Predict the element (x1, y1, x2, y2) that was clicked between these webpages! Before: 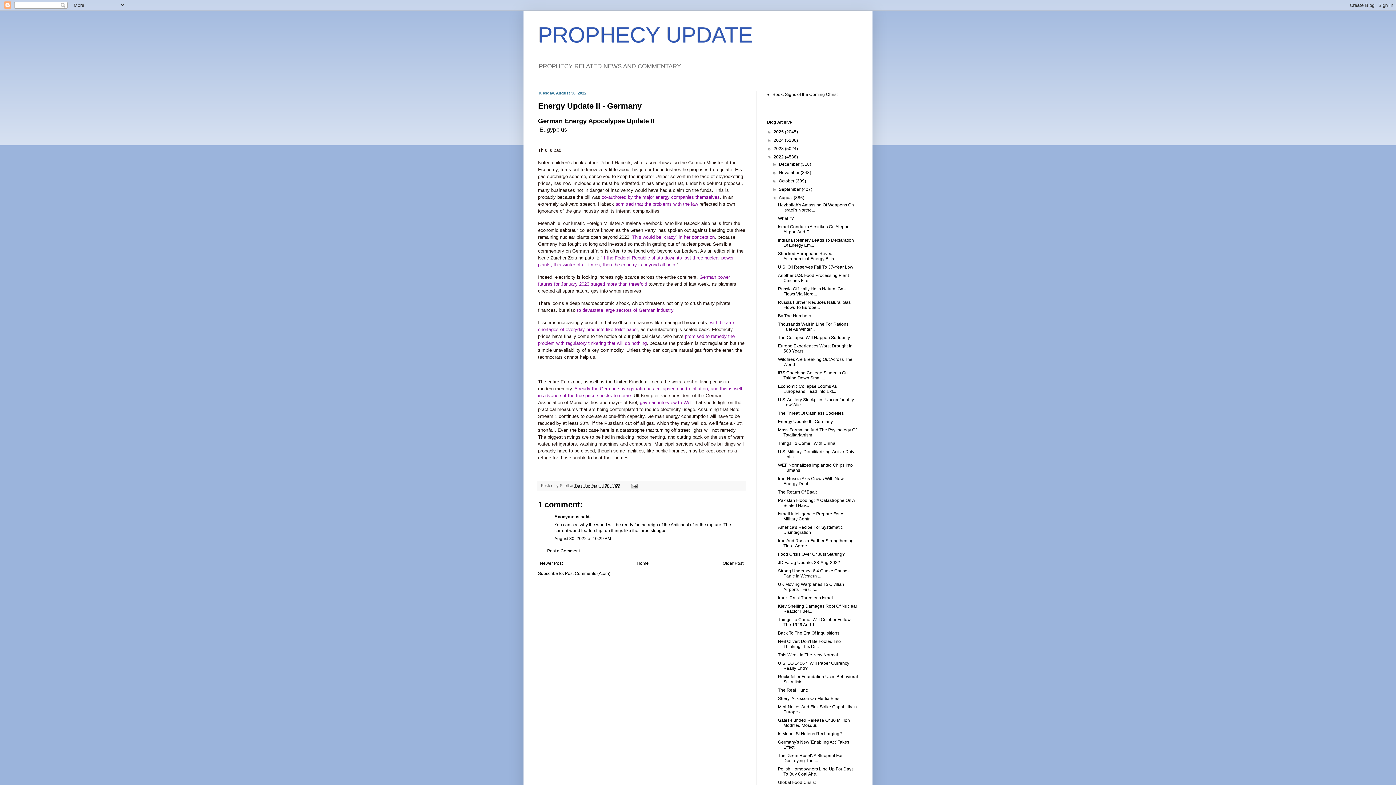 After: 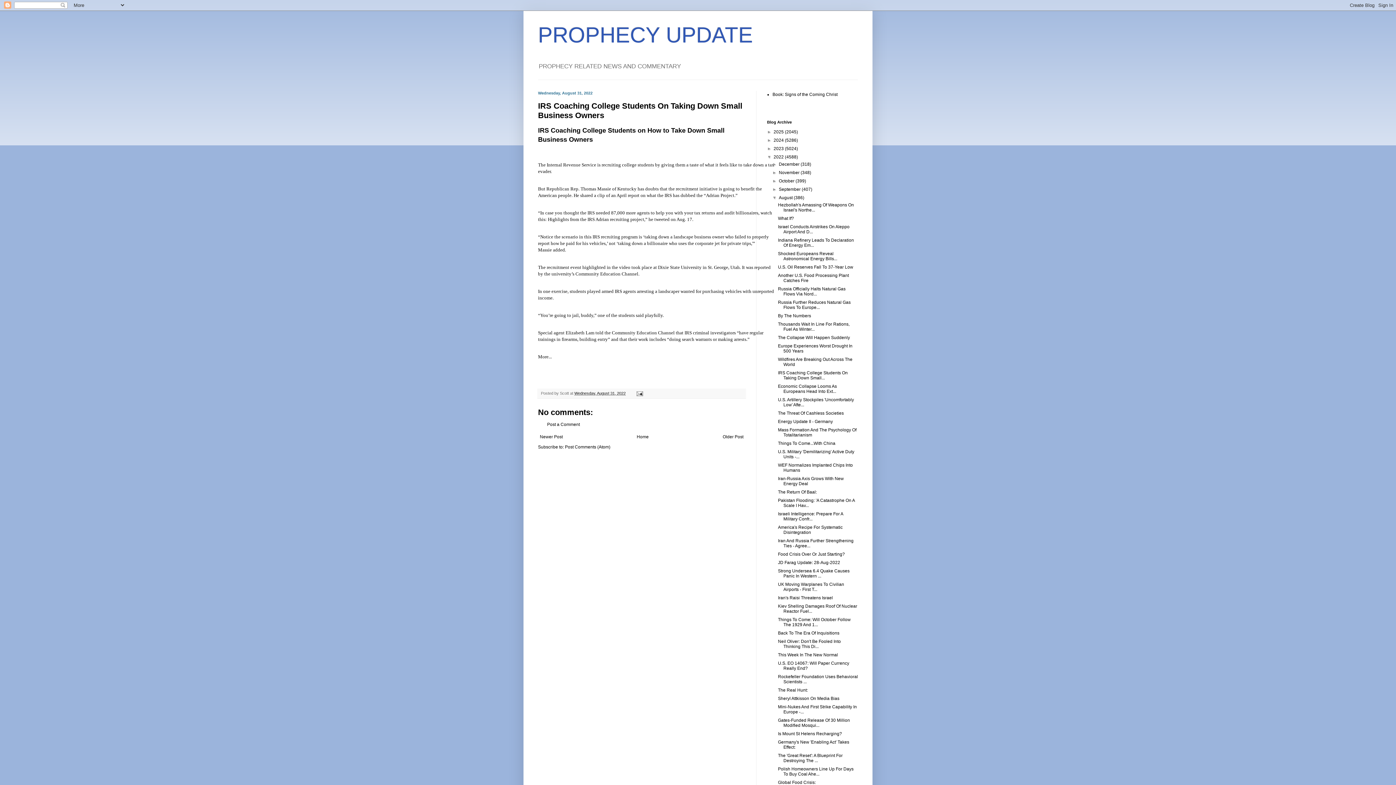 Action: label: IRS Coaching College Students On Taking Down Small... bbox: (778, 370, 847, 380)